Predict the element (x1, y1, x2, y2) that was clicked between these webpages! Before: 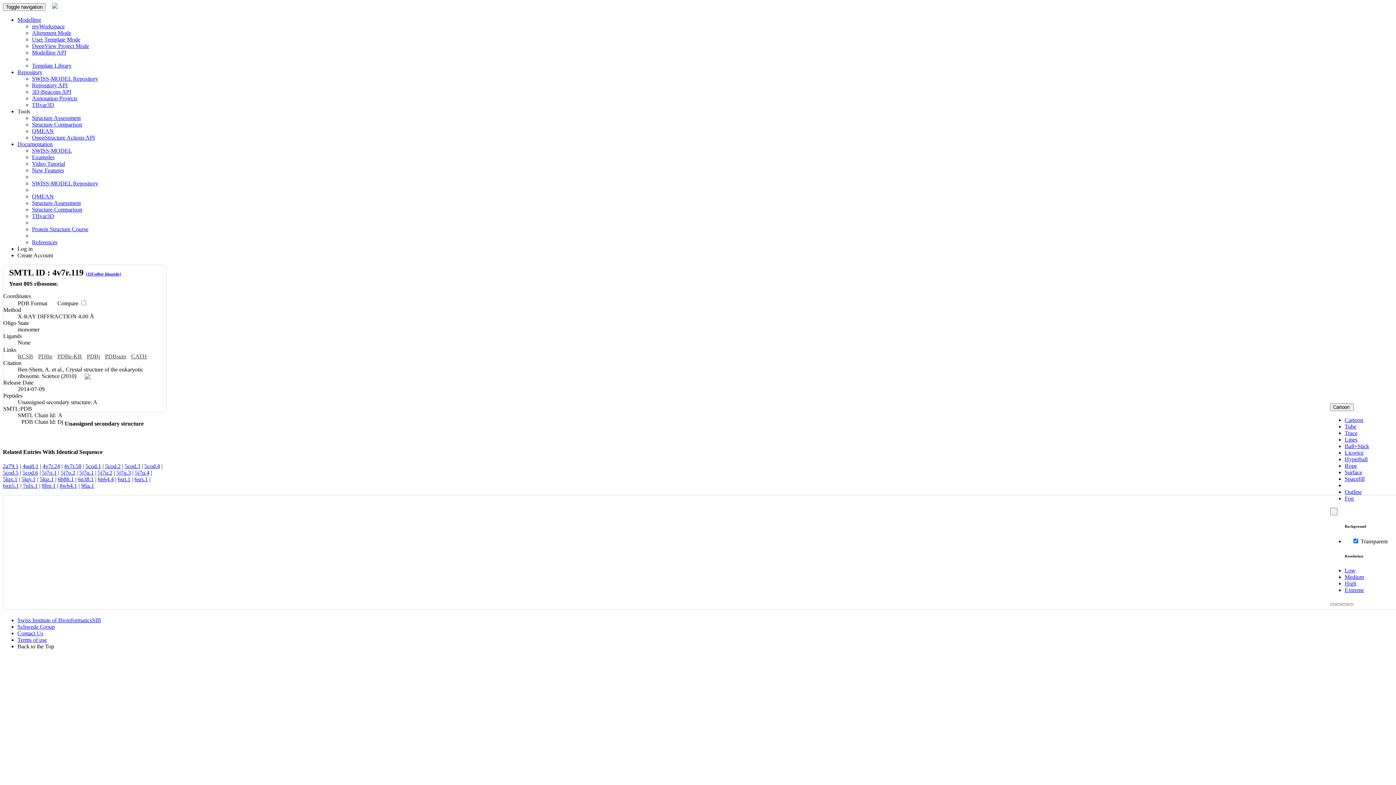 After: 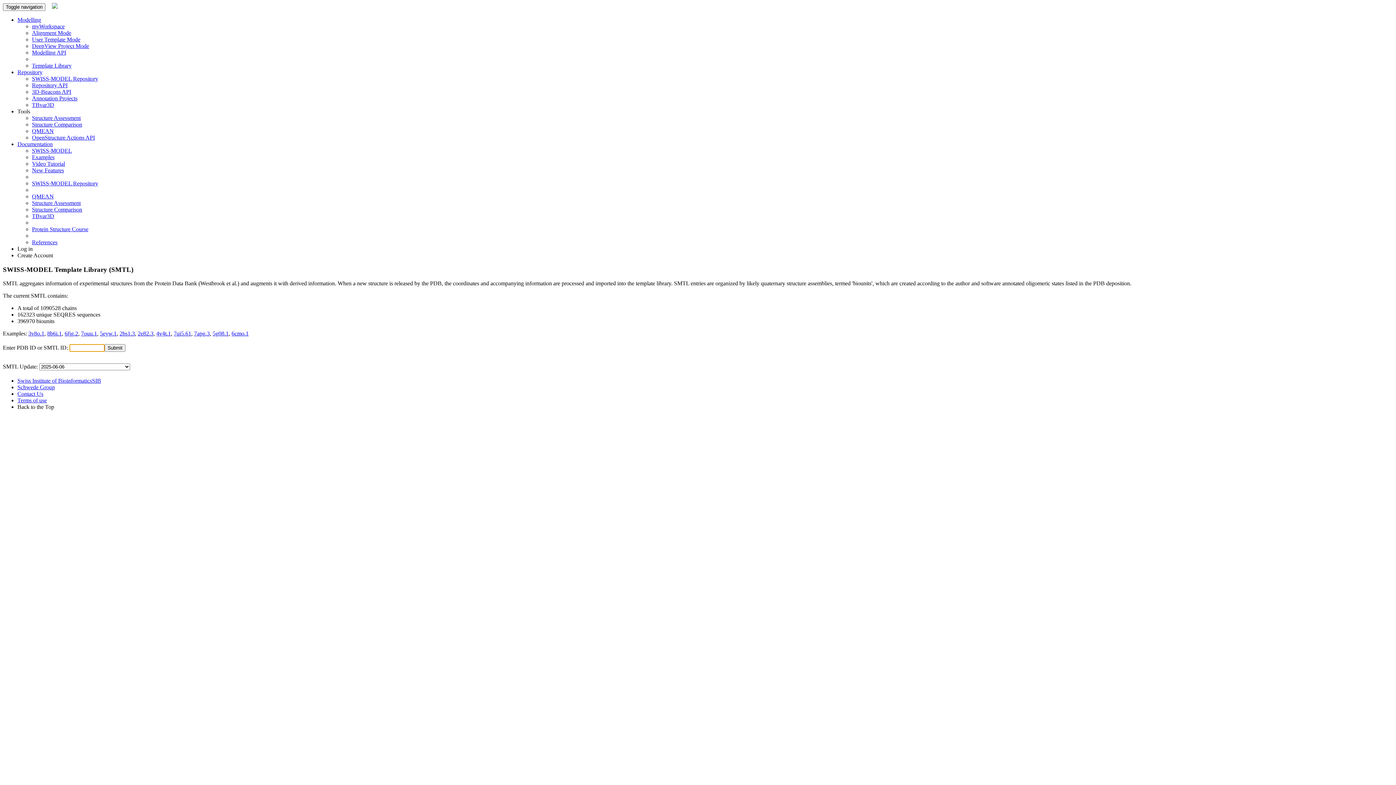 Action: bbox: (32, 62, 71, 68) label: Template Library